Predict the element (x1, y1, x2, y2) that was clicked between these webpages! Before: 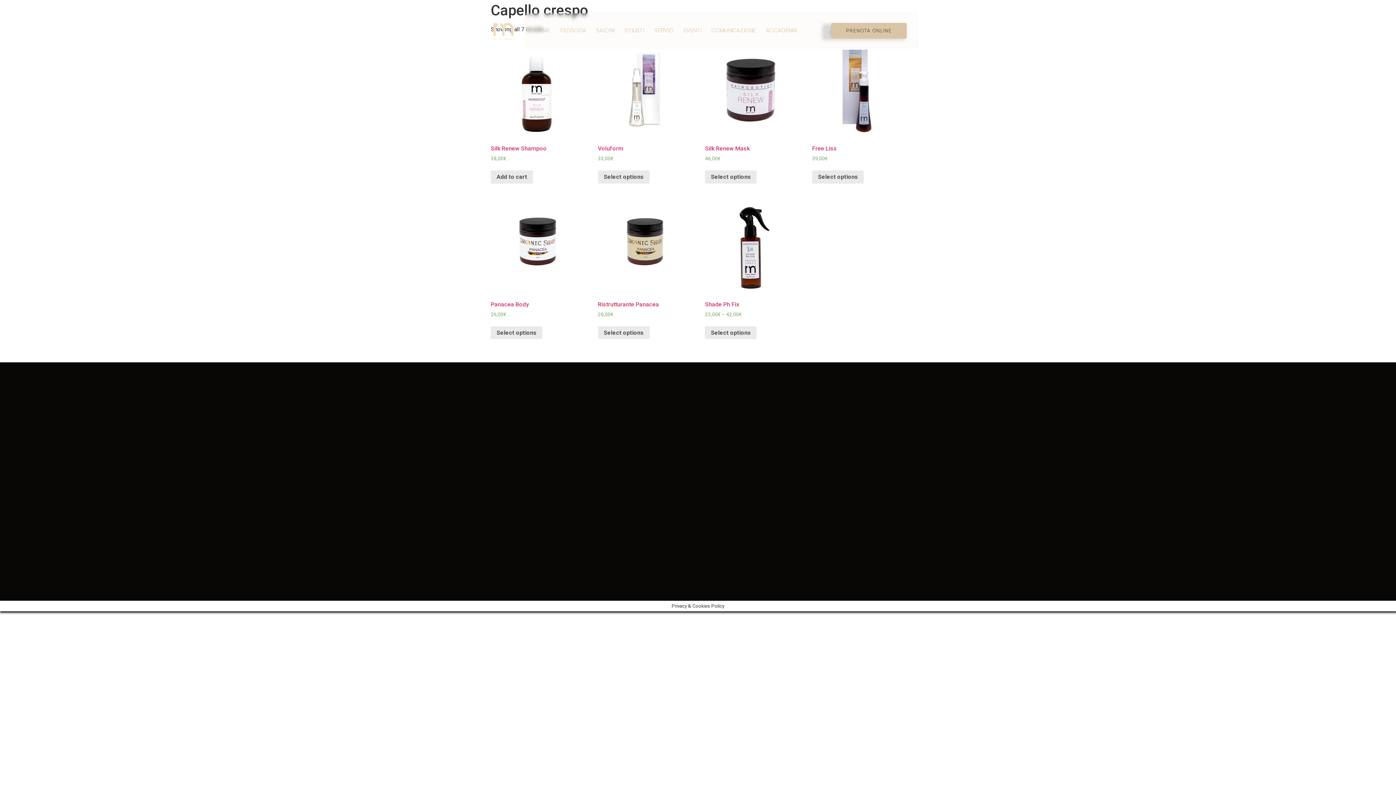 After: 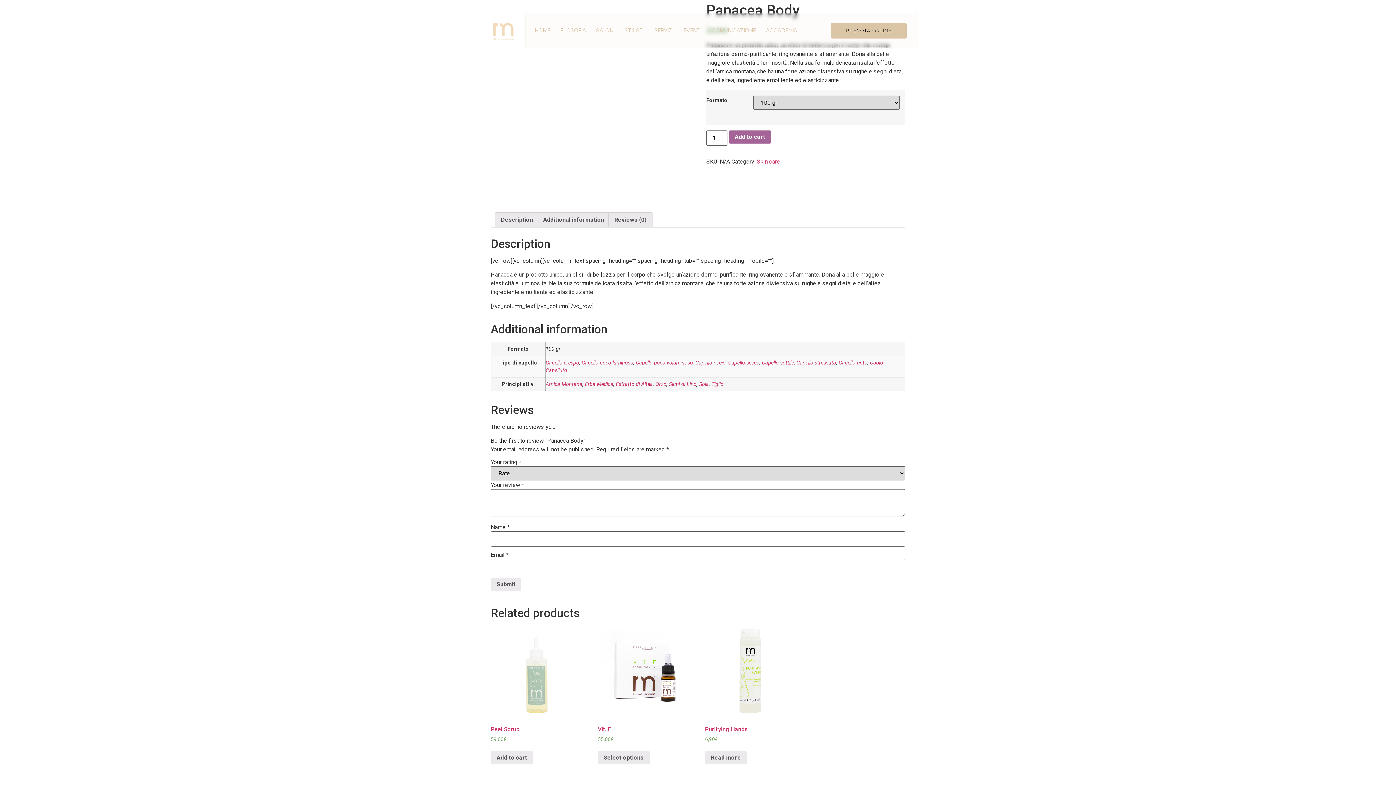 Action: label: Select options for “Panacea Body” bbox: (490, 326, 542, 339)